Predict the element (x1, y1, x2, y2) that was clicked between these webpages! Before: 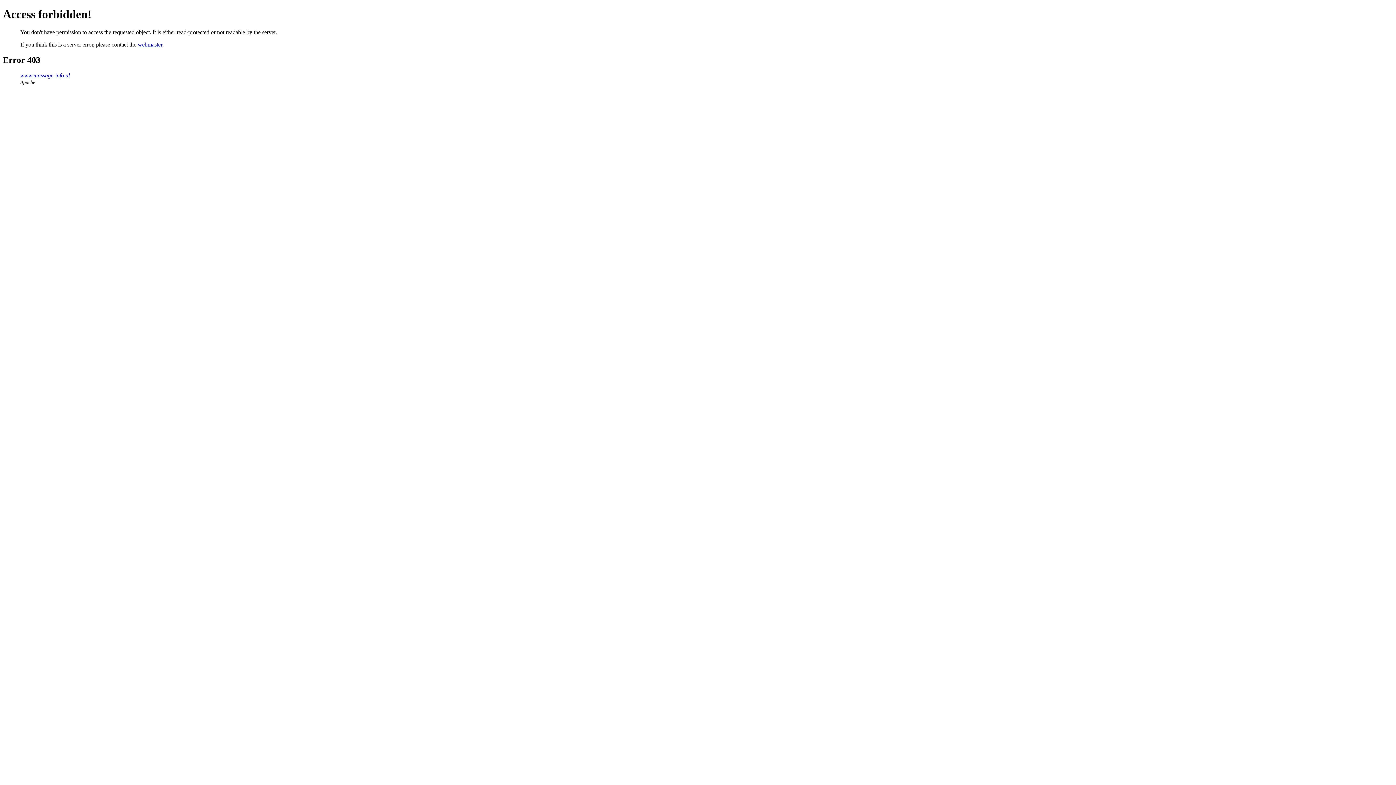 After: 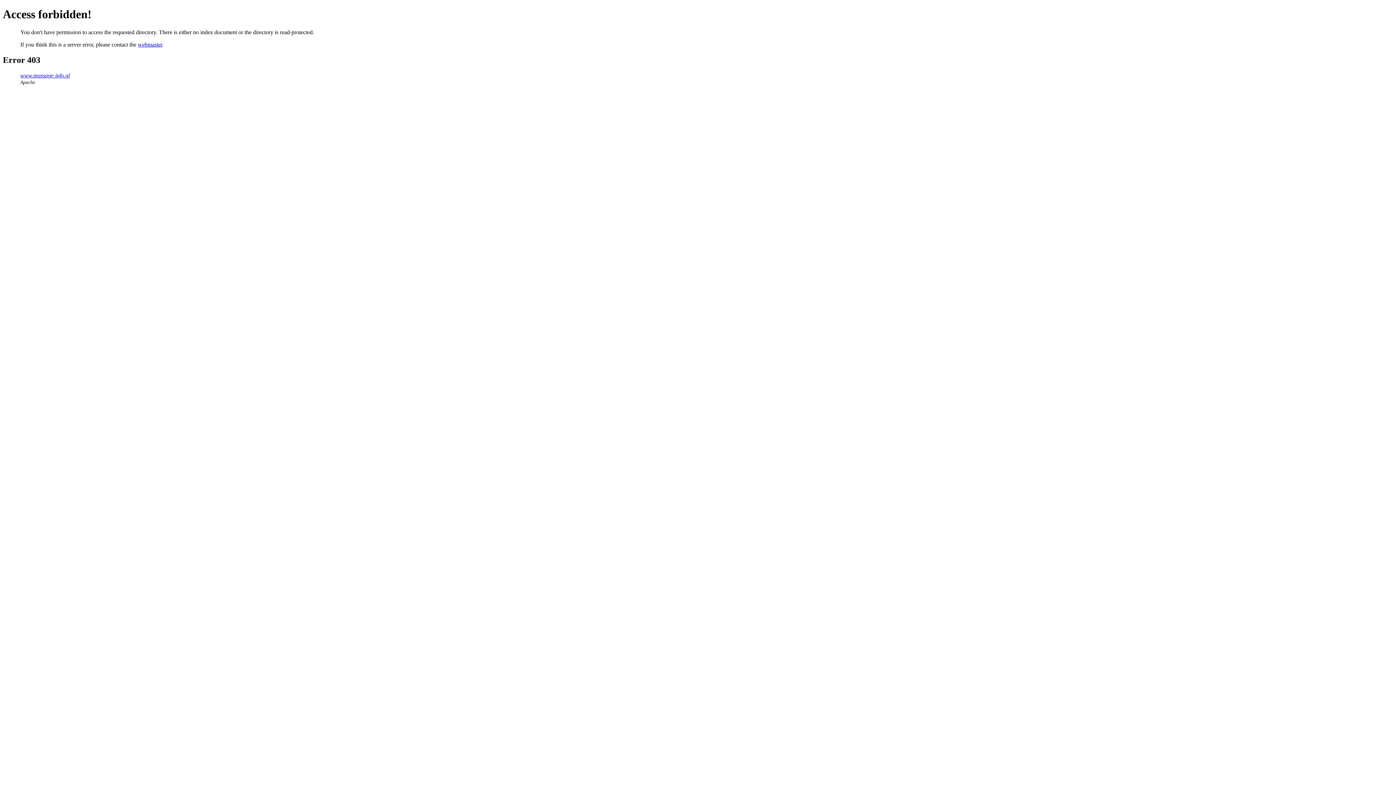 Action: bbox: (20, 72, 69, 78) label: www.massage-info.nl